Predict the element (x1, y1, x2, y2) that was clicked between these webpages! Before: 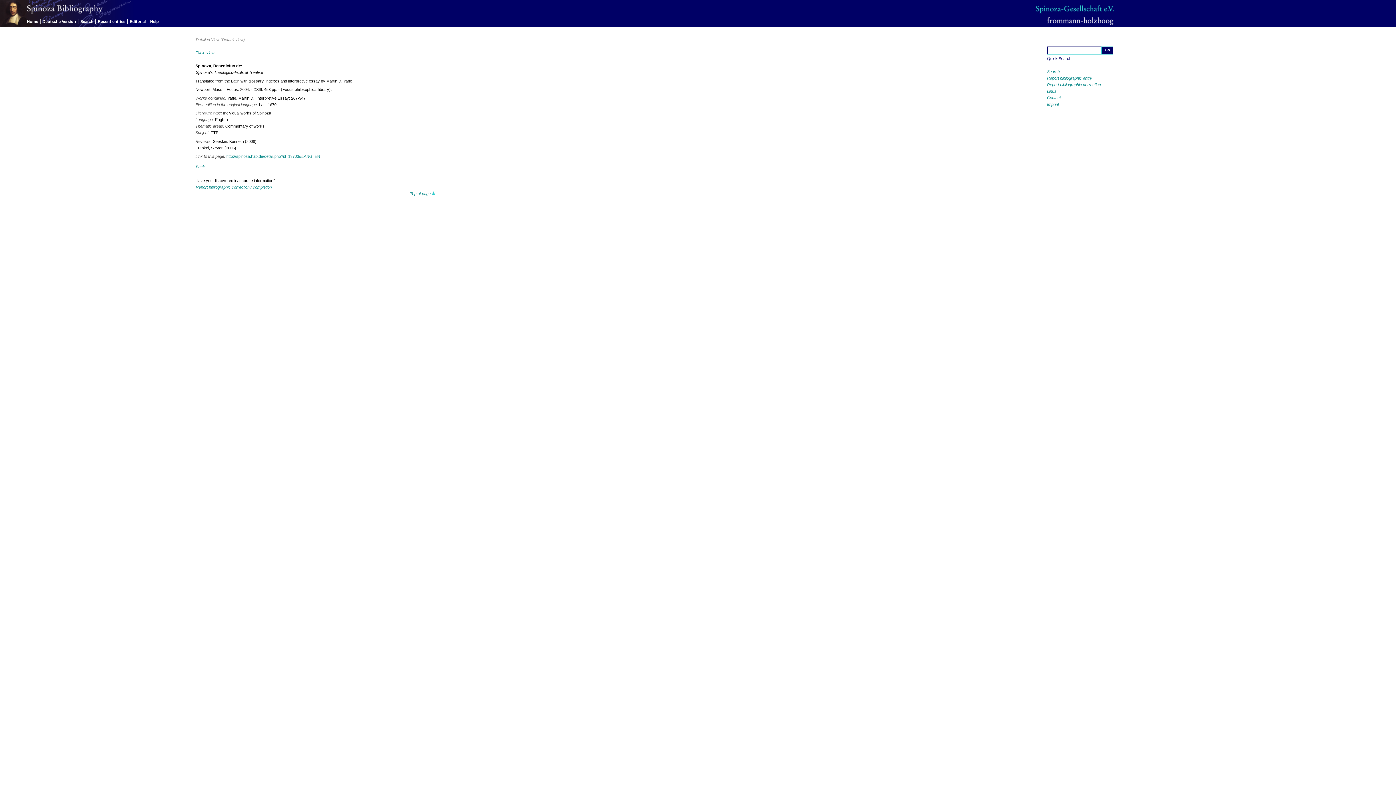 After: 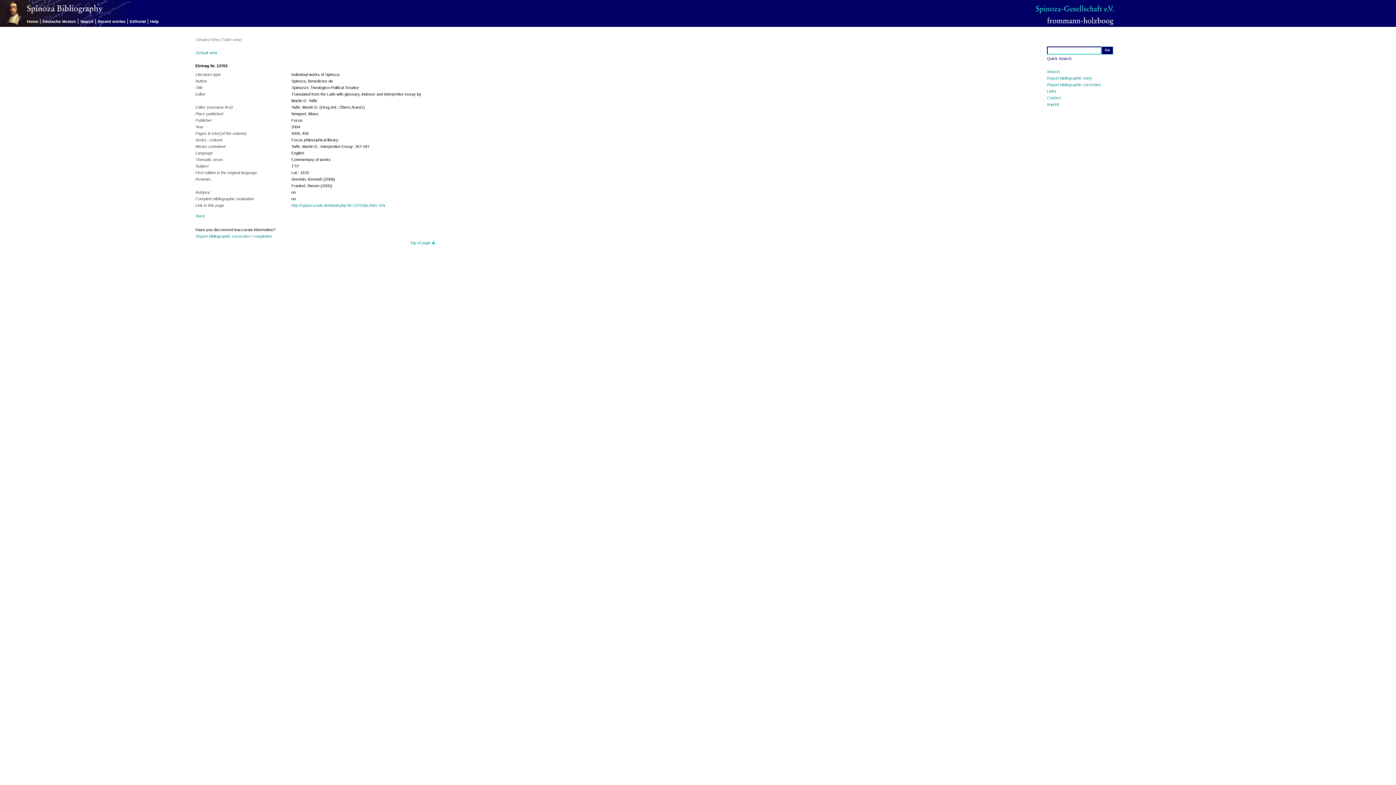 Action: label: Table view bbox: (195, 50, 214, 54)